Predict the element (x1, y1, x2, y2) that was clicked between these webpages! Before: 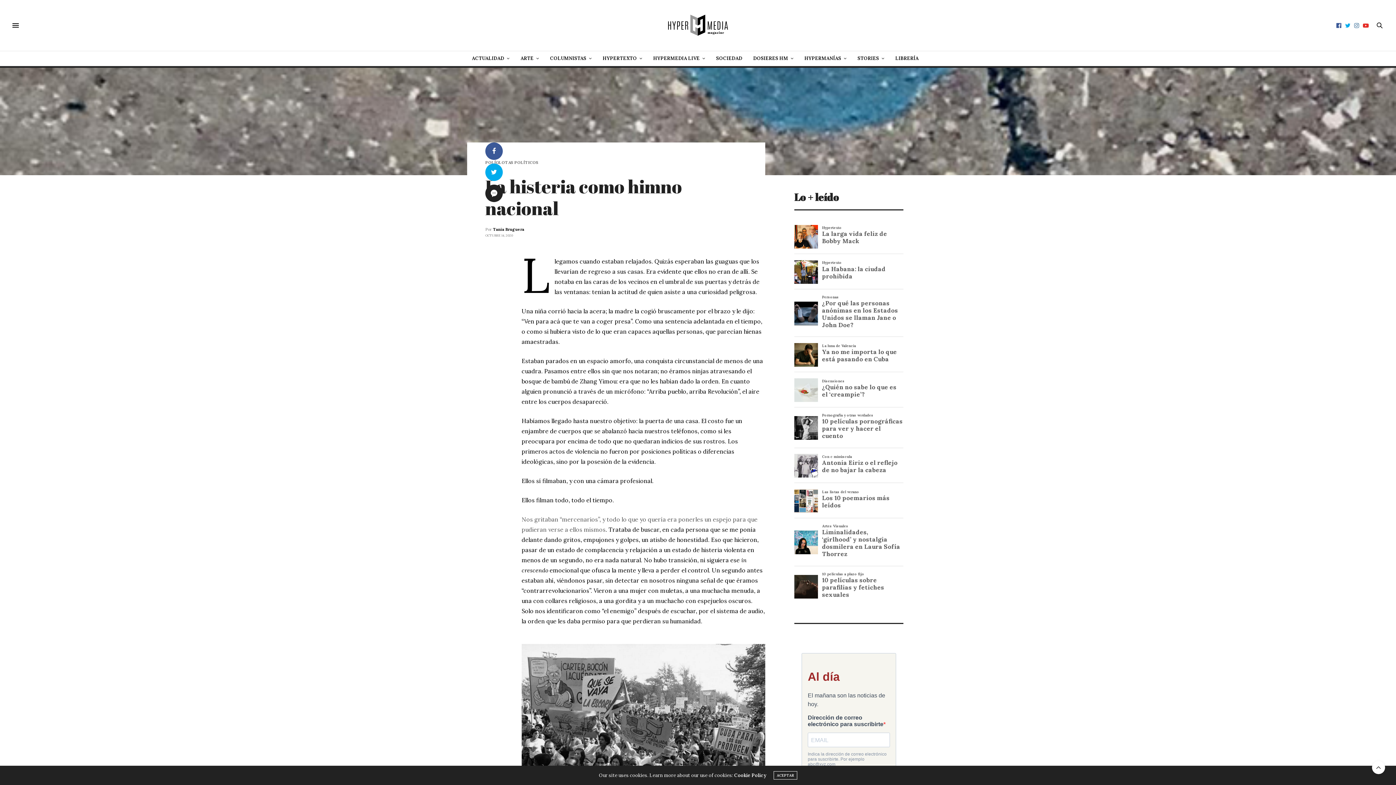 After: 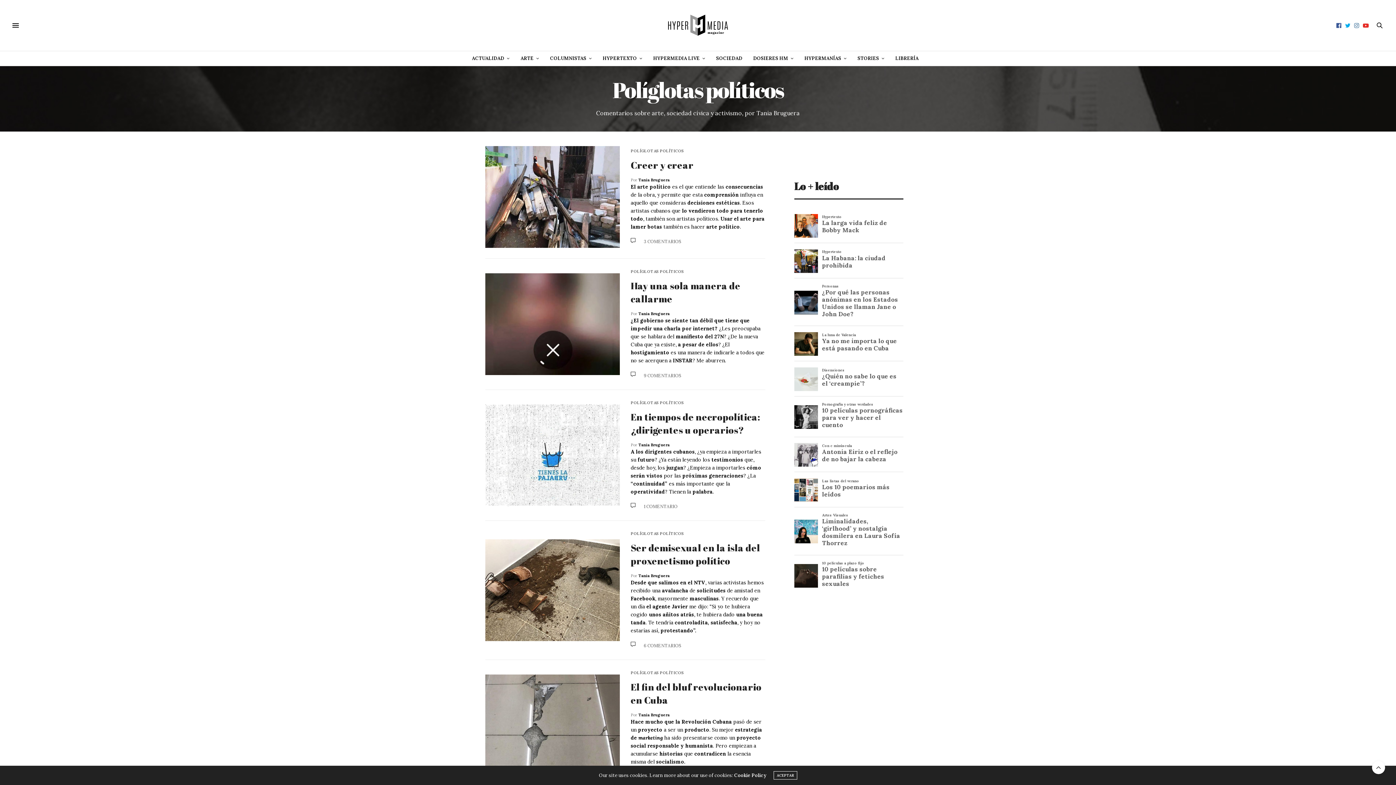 Action: bbox: (485, 160, 538, 164) label: Políglotas políticos